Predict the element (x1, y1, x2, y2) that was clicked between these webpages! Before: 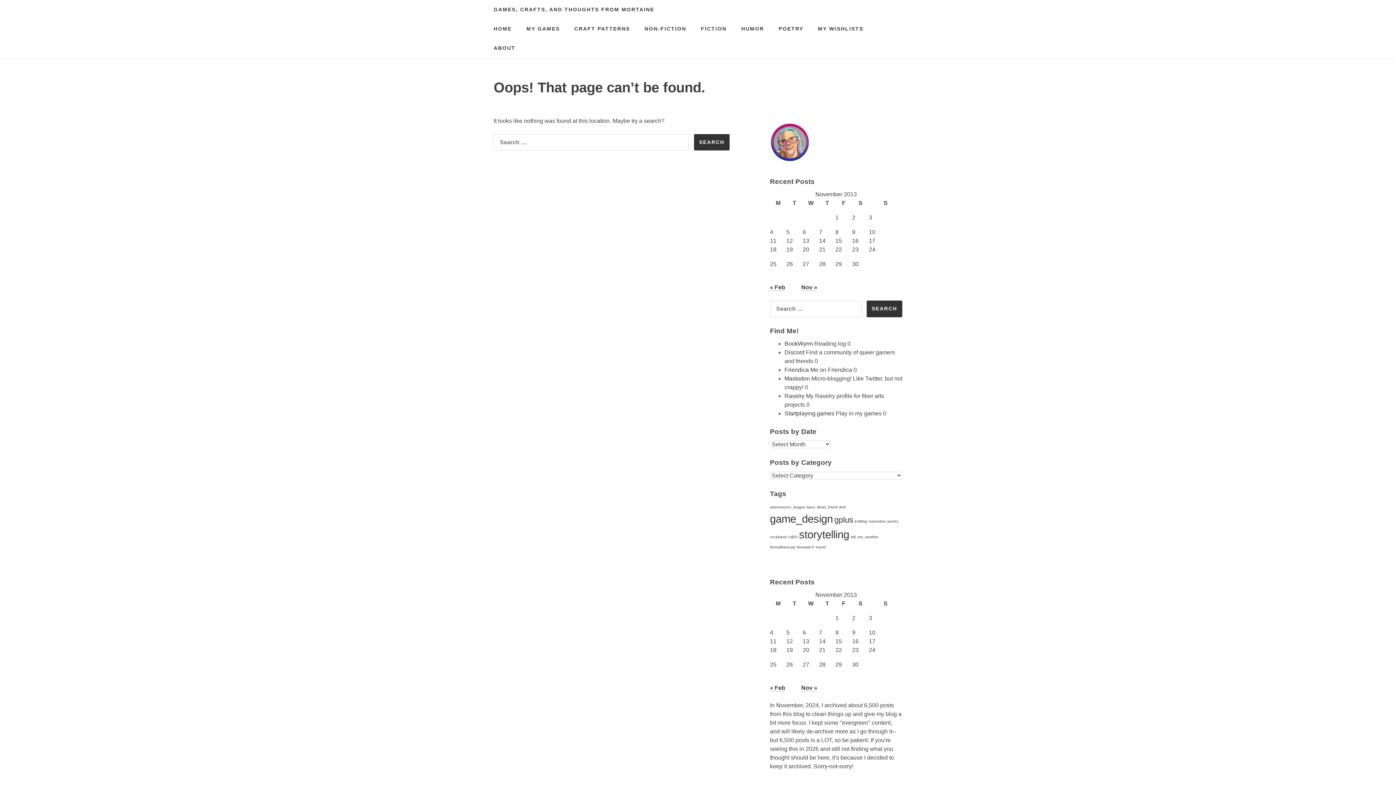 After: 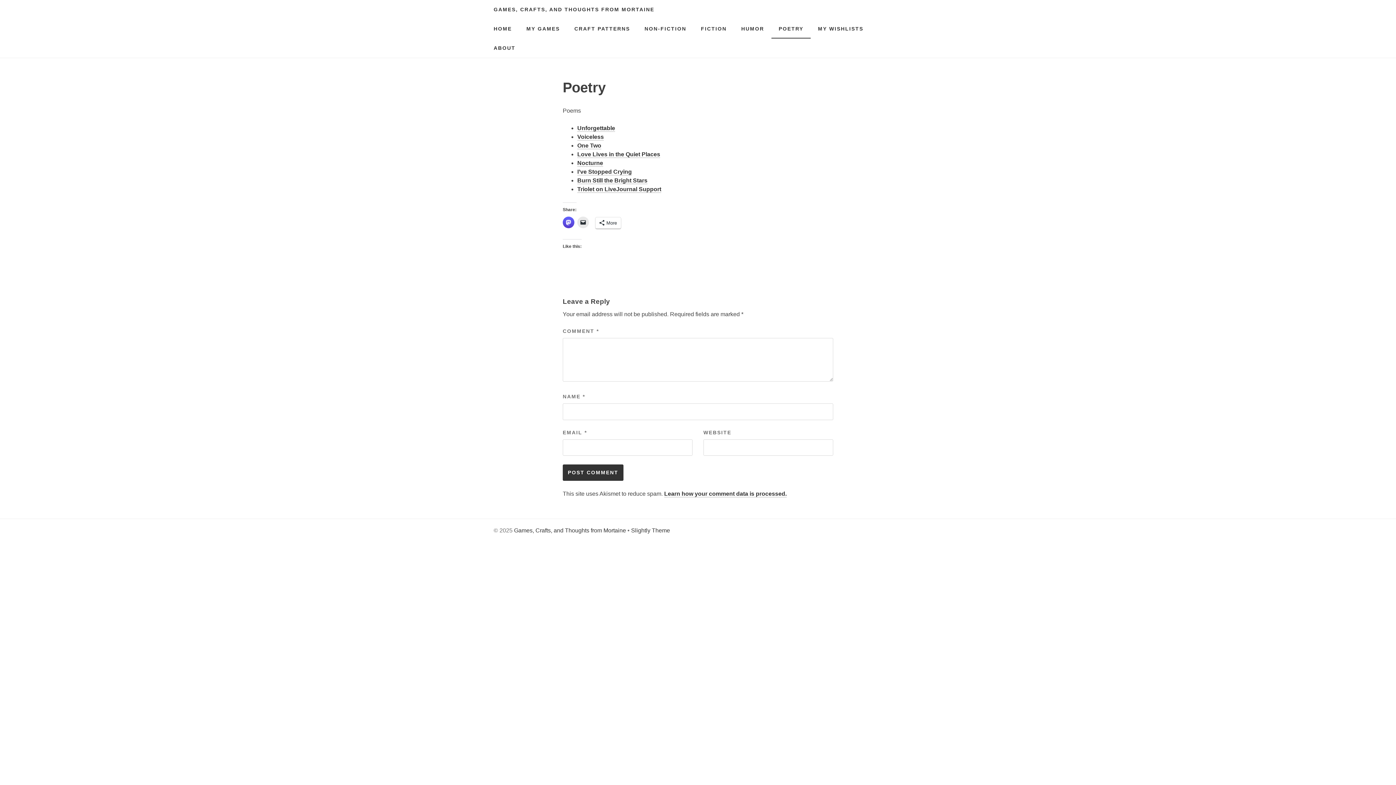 Action: bbox: (771, 19, 810, 38) label: POETRY